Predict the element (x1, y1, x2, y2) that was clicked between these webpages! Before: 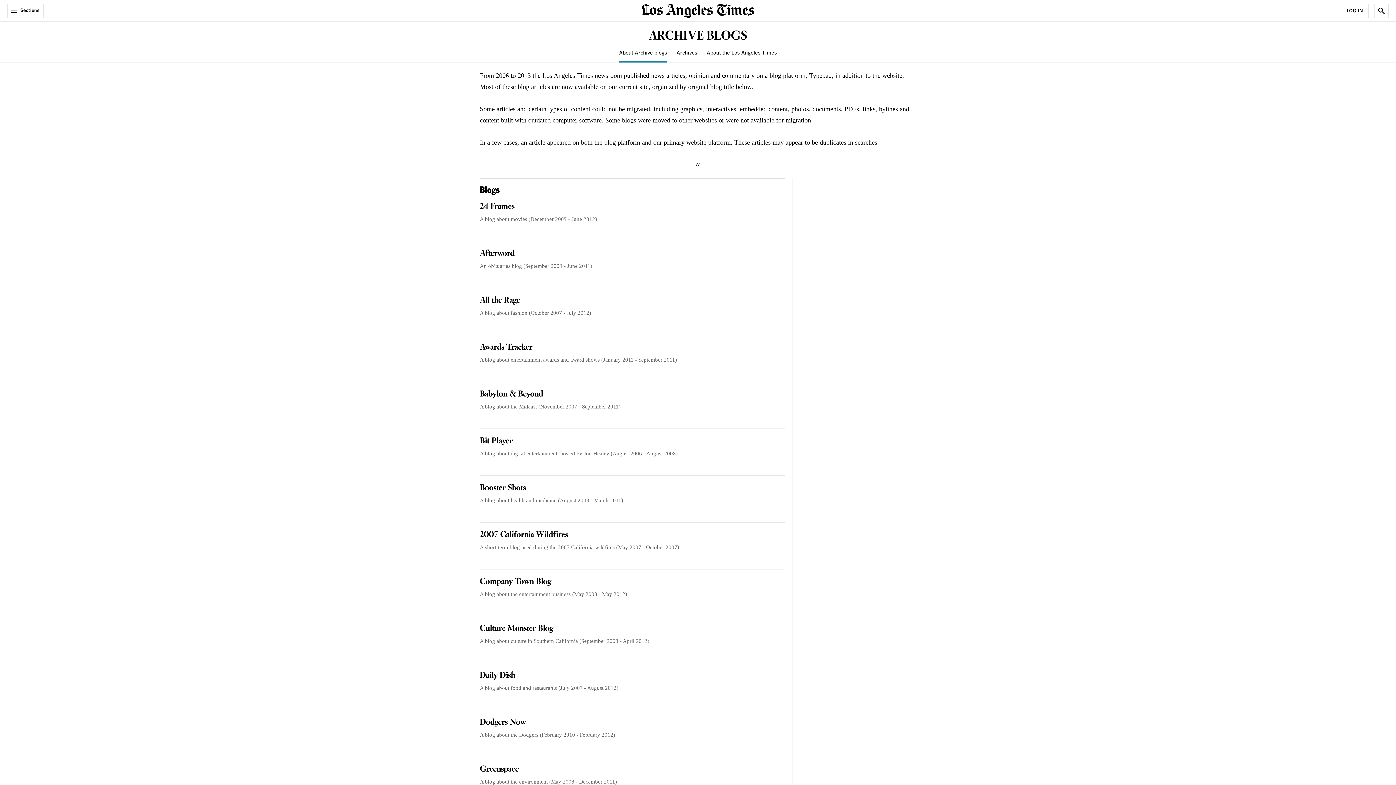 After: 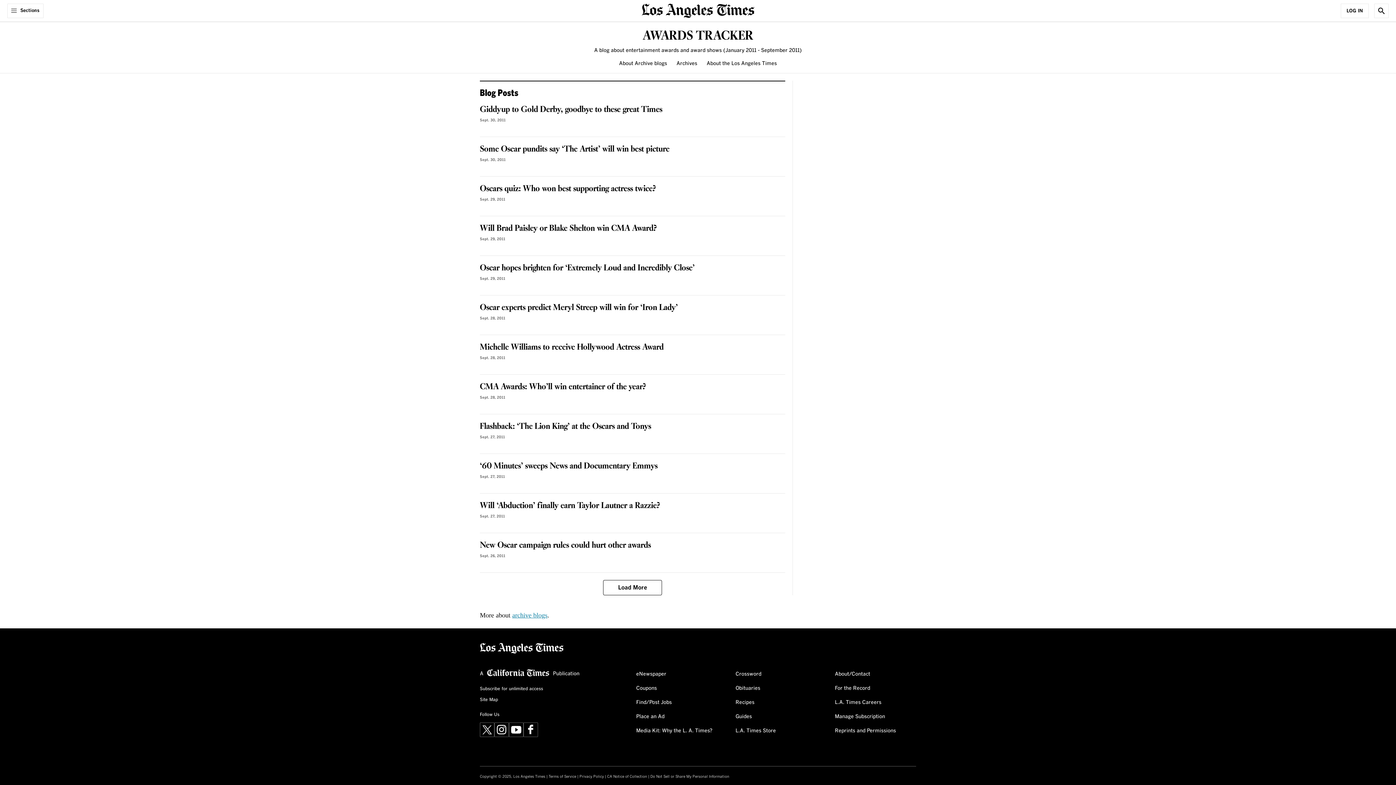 Action: label: Awards Tracker bbox: (480, 341, 532, 353)